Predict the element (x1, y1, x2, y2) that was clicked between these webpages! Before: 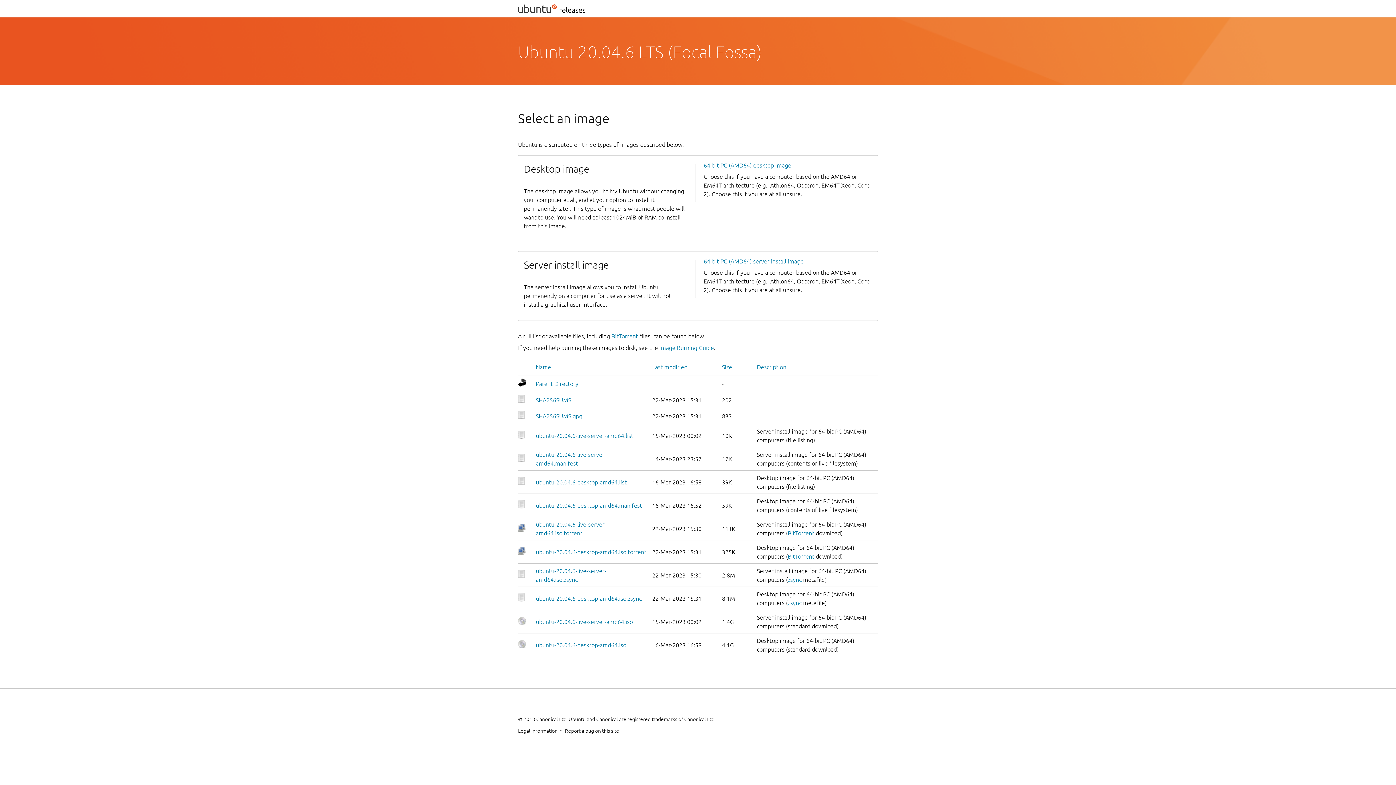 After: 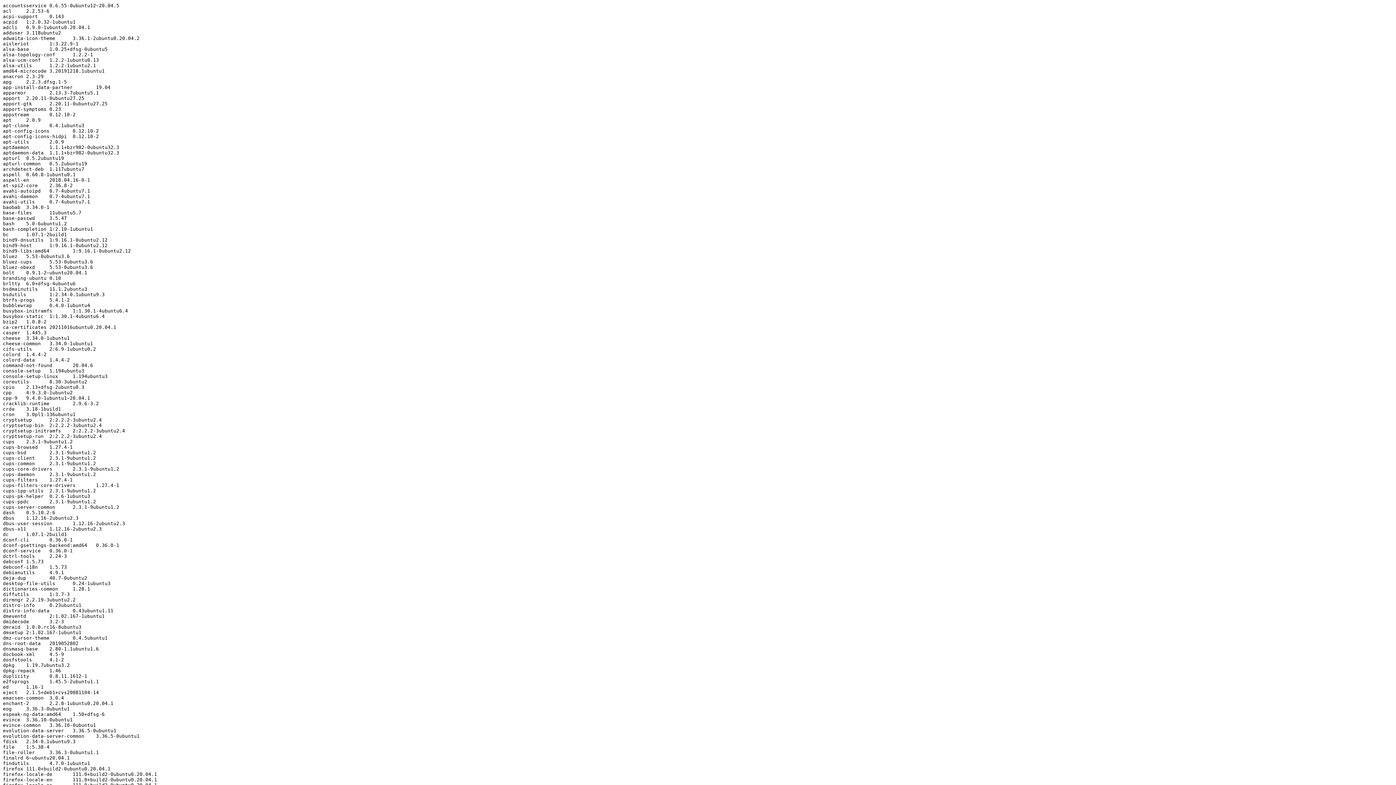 Action: label: ubuntu-20.04.6-desktop-amd64.manifest bbox: (536, 502, 642, 509)